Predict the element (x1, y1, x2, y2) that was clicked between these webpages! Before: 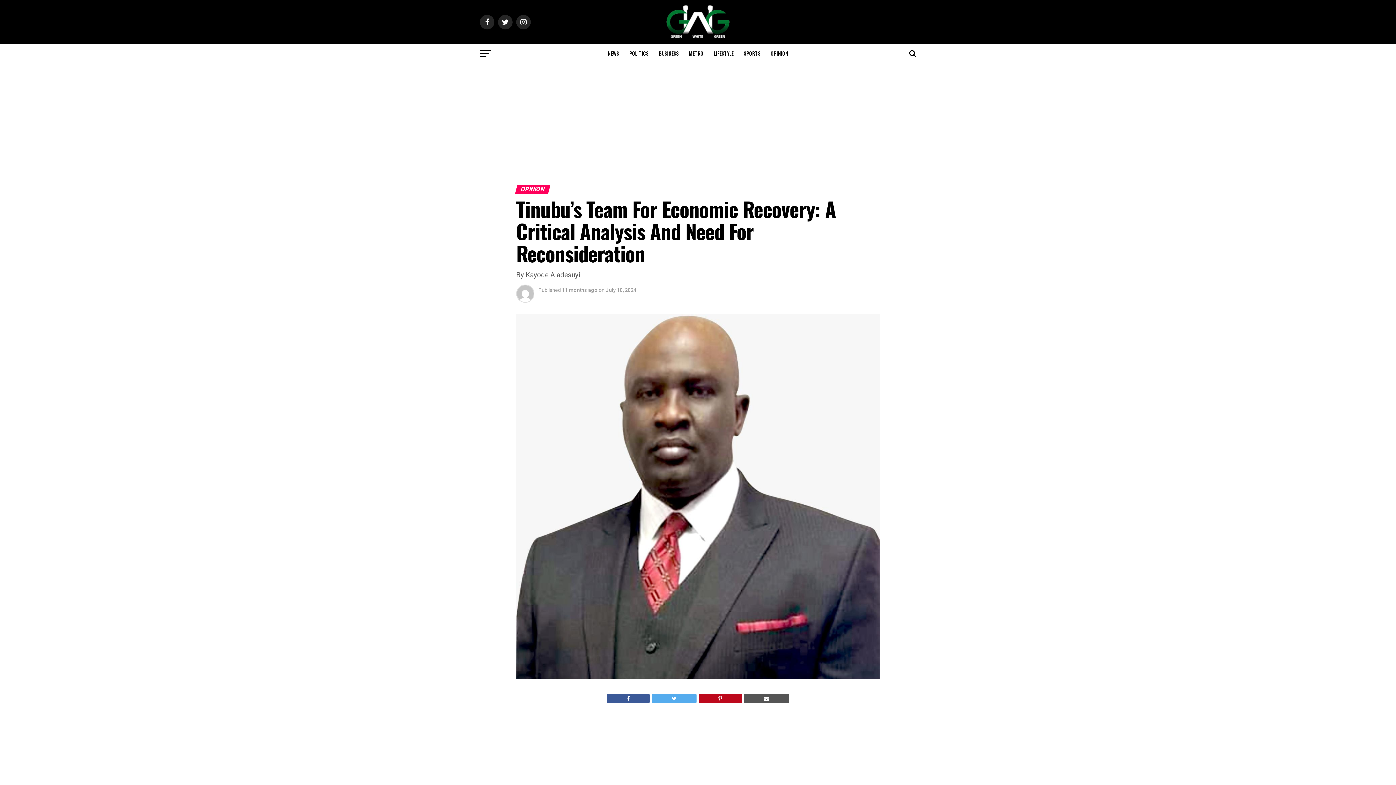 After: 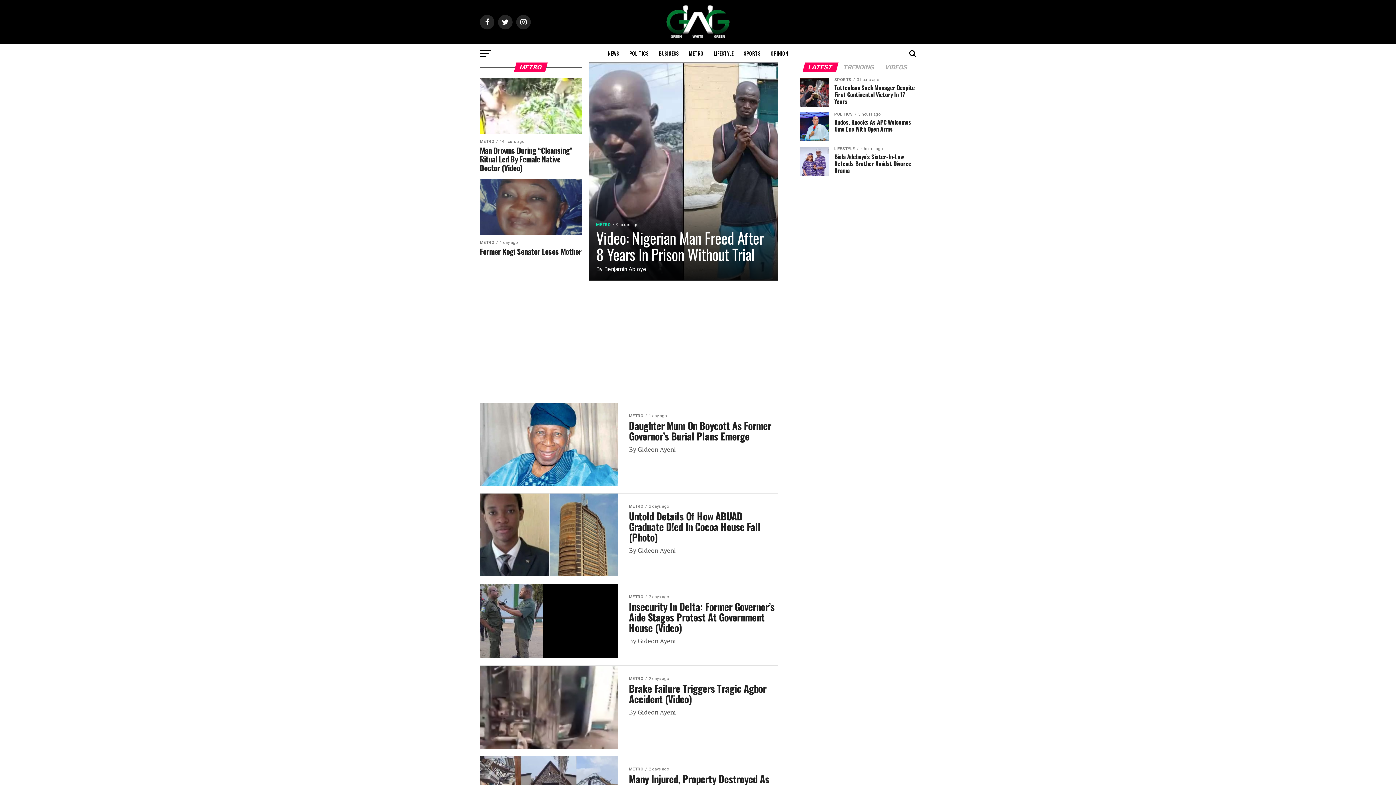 Action: label: METRO bbox: (684, 44, 708, 62)